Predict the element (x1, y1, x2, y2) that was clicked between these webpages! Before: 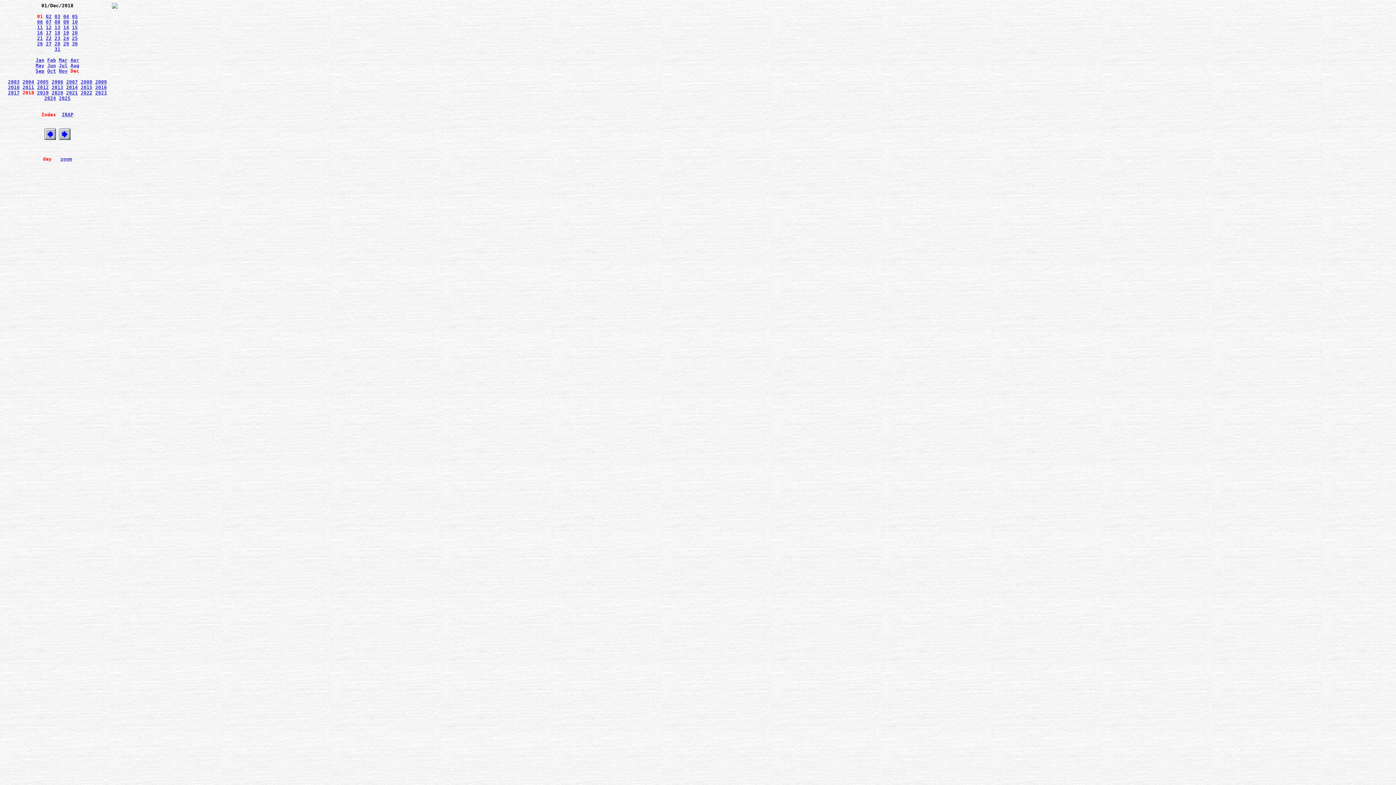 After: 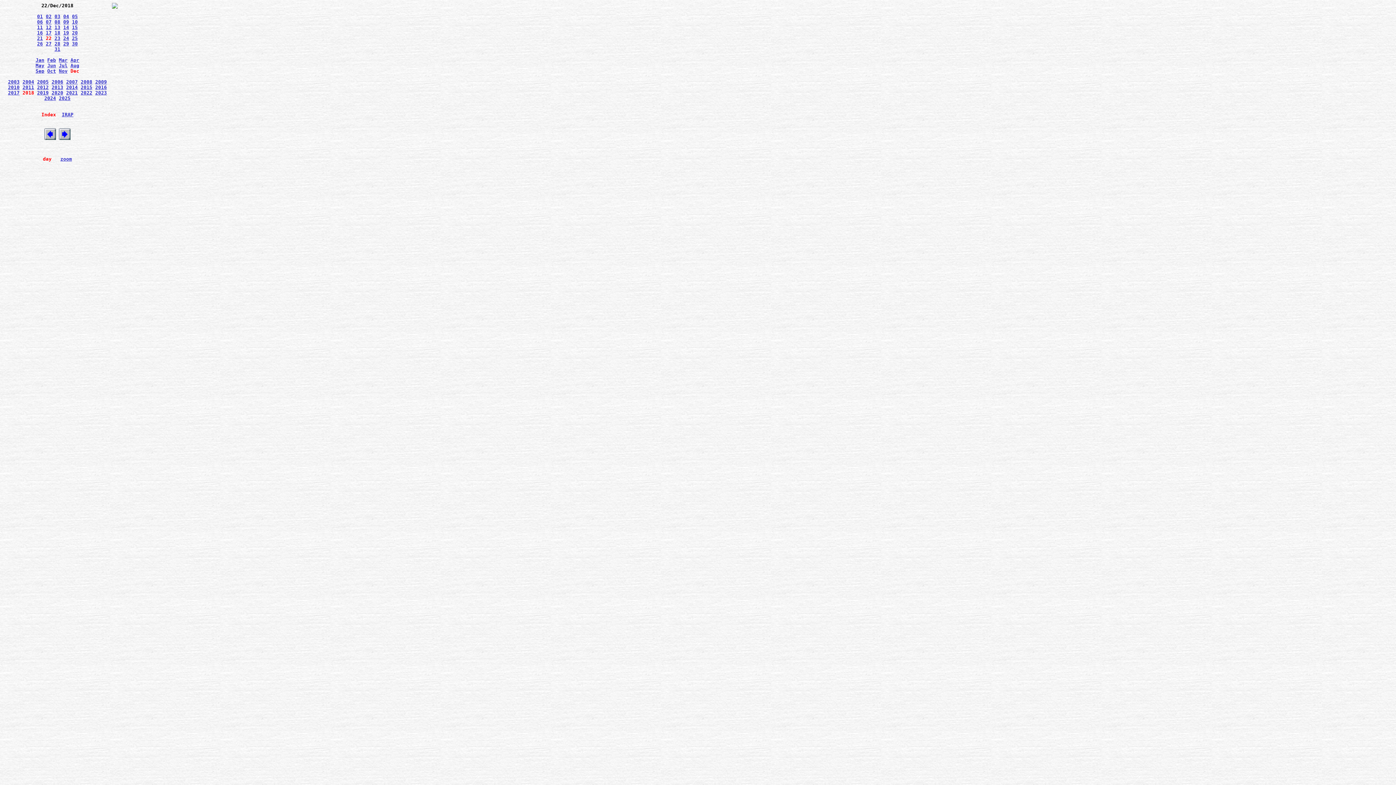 Action: label: 22 bbox: (45, 35, 51, 41)